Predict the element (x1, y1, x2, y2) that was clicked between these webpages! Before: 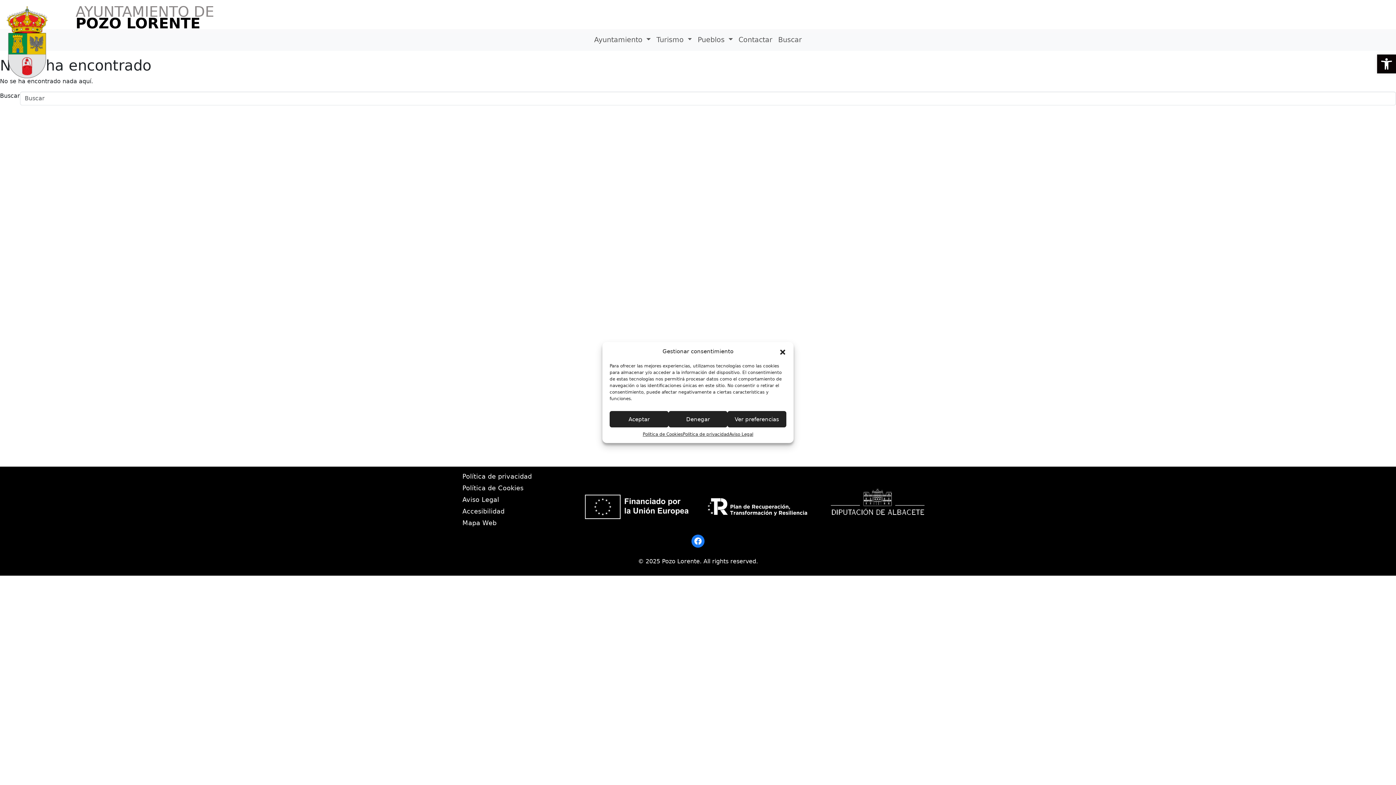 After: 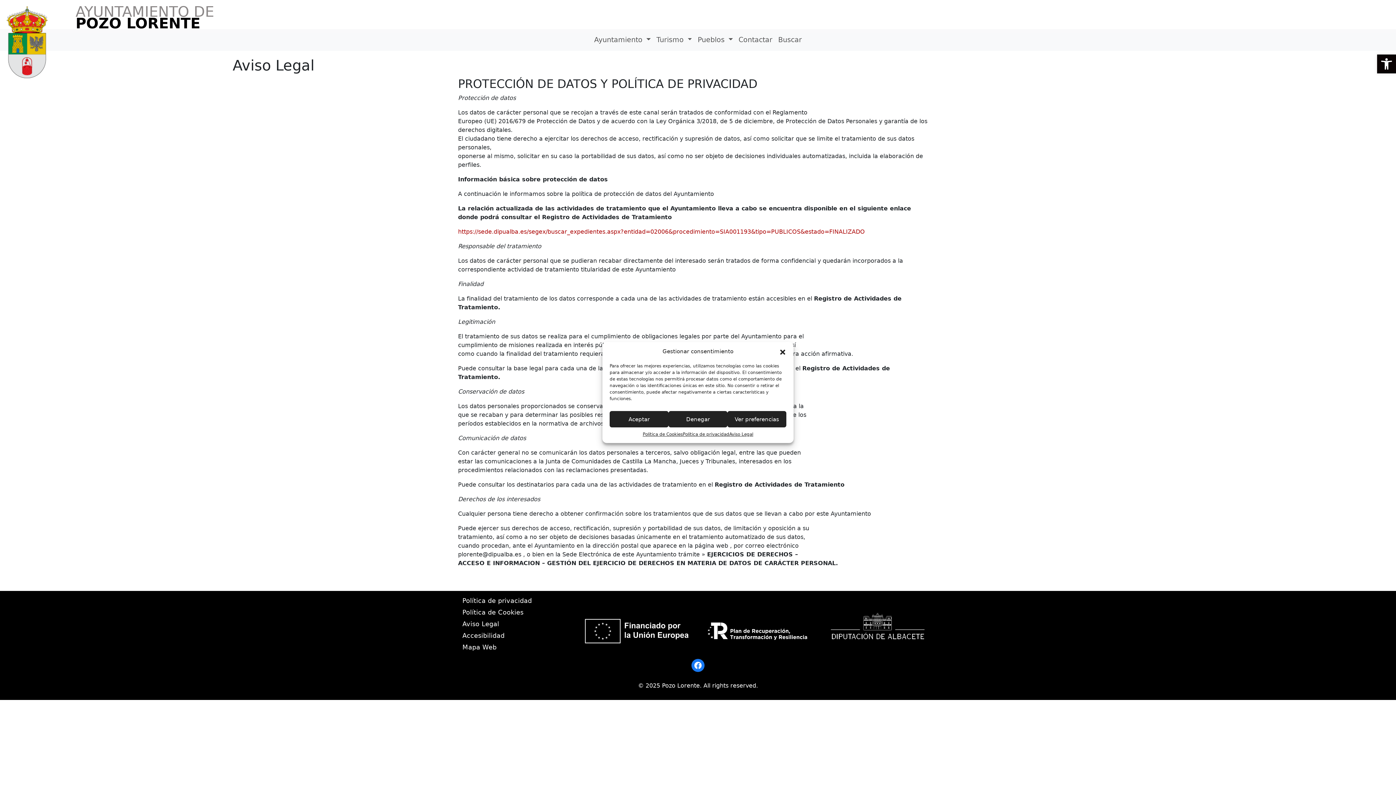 Action: bbox: (729, 431, 753, 437) label: Aviso Legal